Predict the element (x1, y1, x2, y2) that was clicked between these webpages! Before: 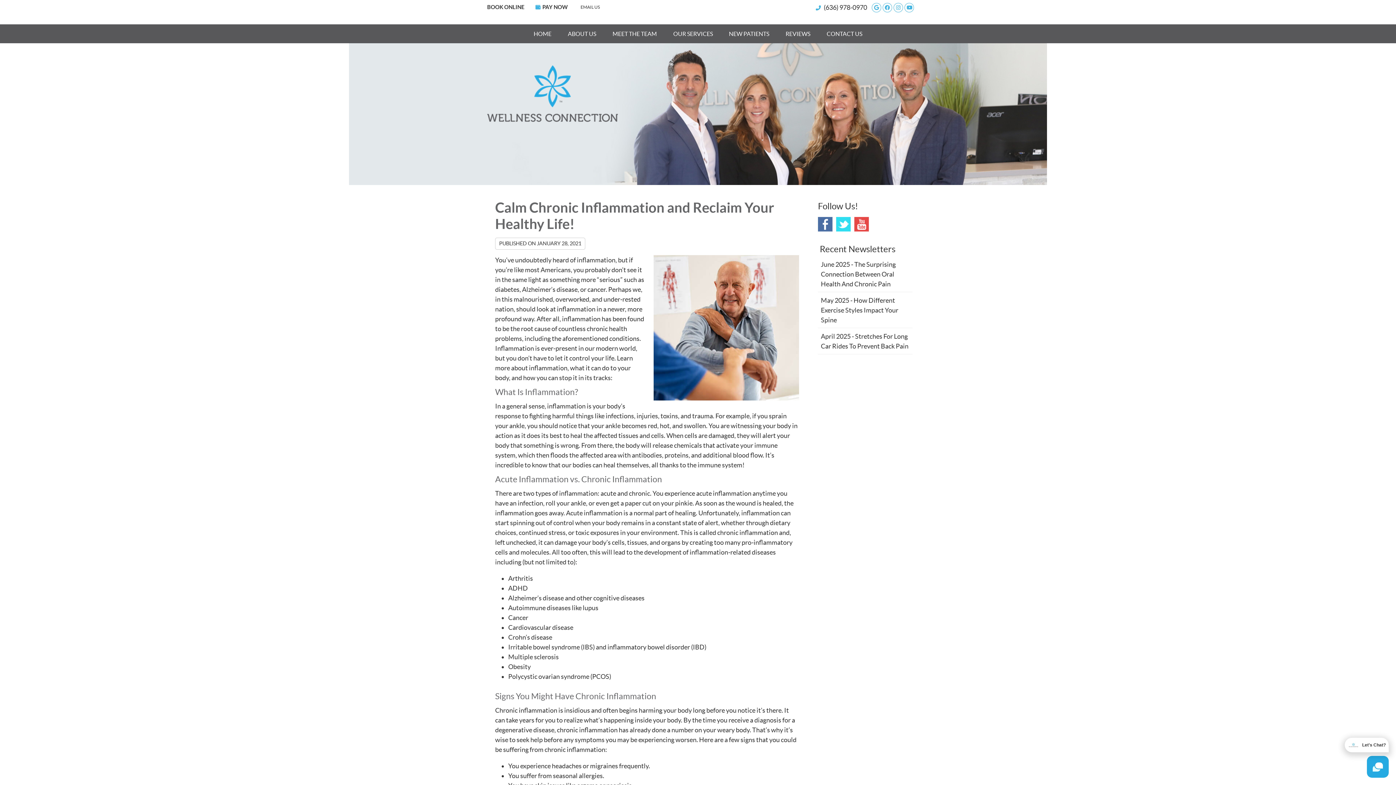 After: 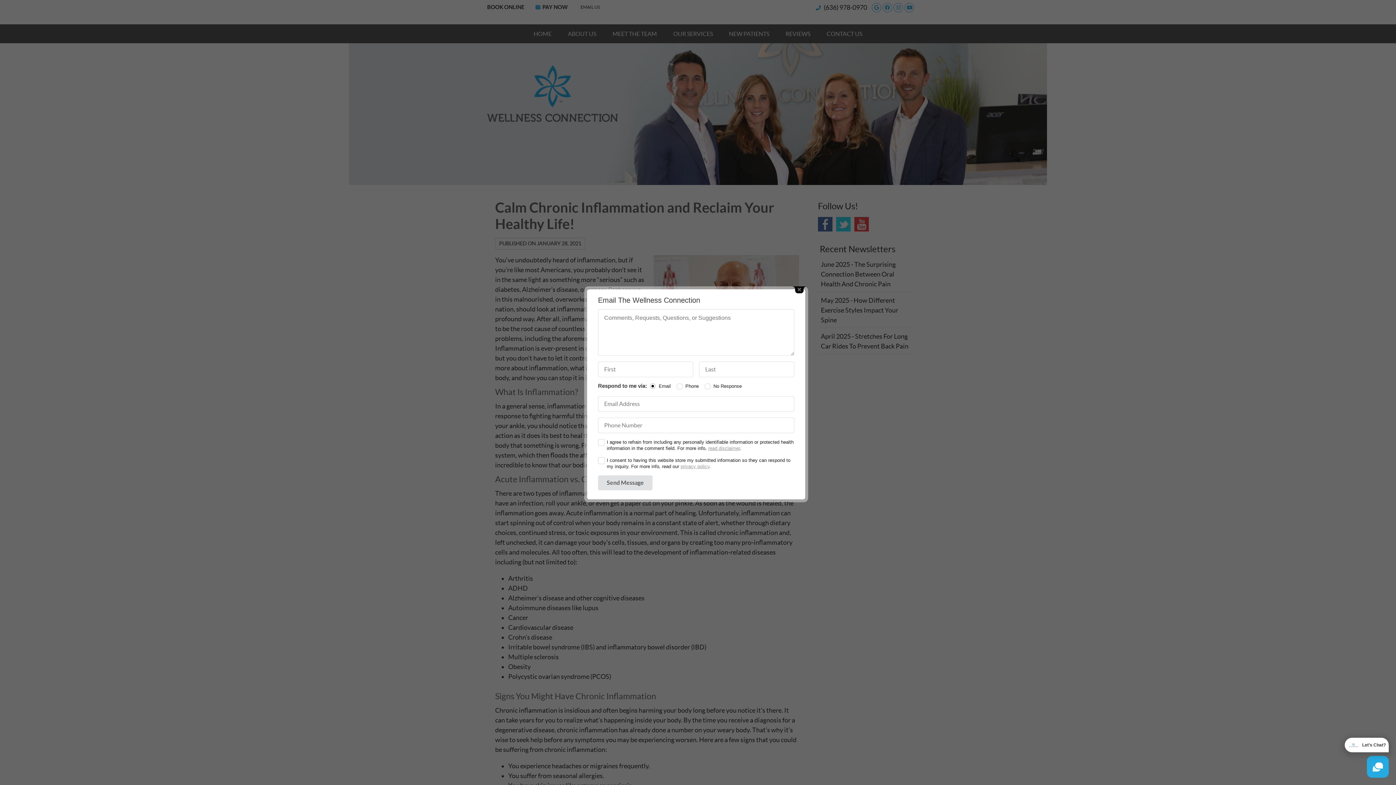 Action: label: EMAIL US bbox: (575, 2, 603, 11)